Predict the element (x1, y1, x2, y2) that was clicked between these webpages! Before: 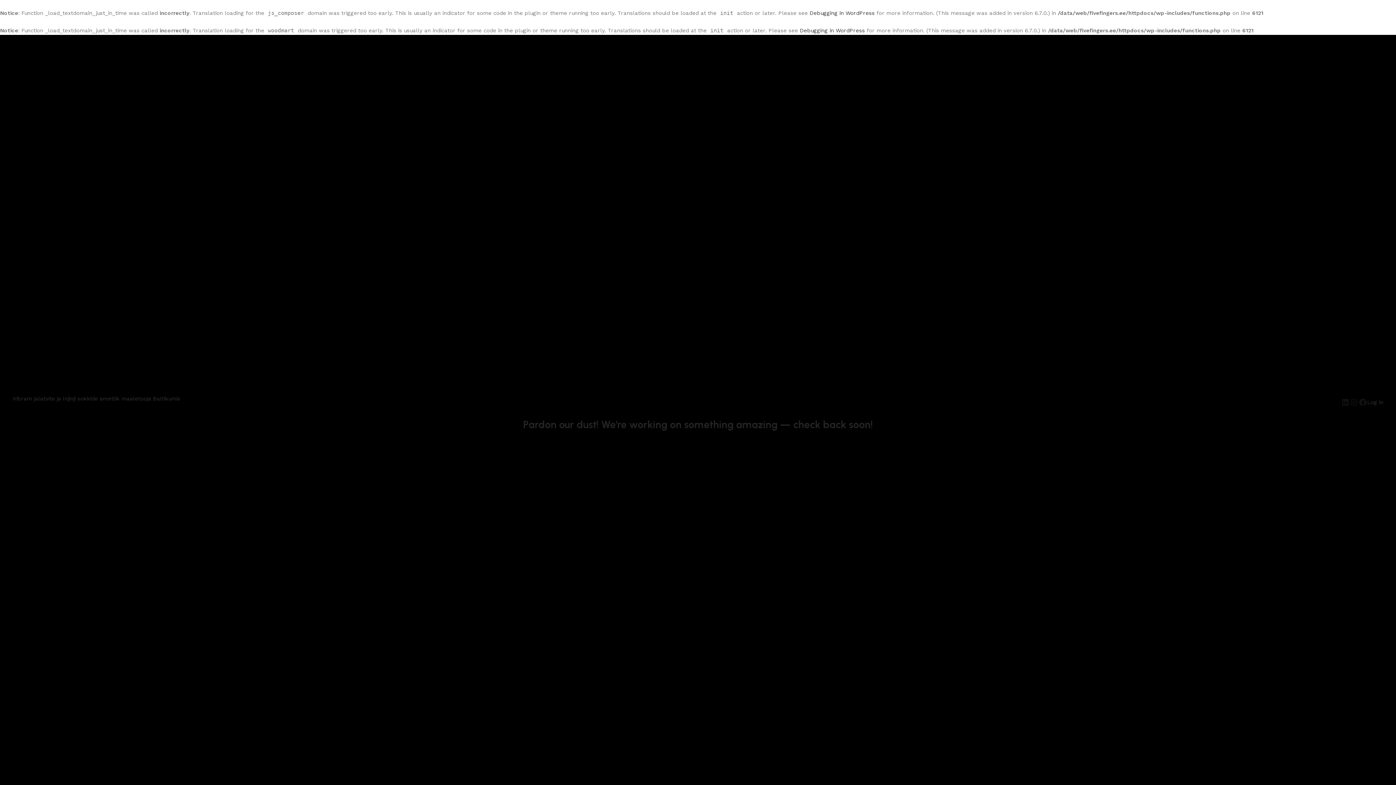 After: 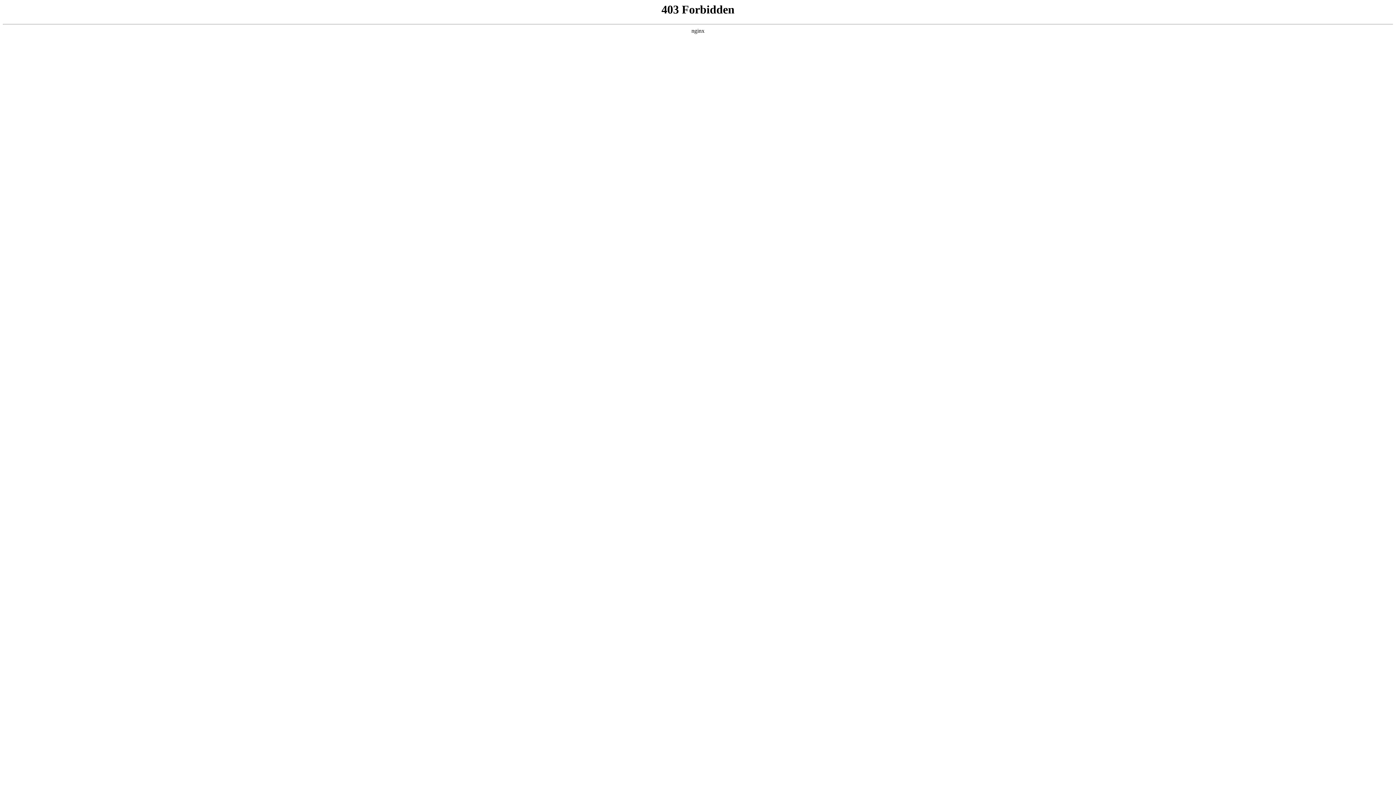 Action: bbox: (800, 27, 865, 33) label: Debugging in WordPress